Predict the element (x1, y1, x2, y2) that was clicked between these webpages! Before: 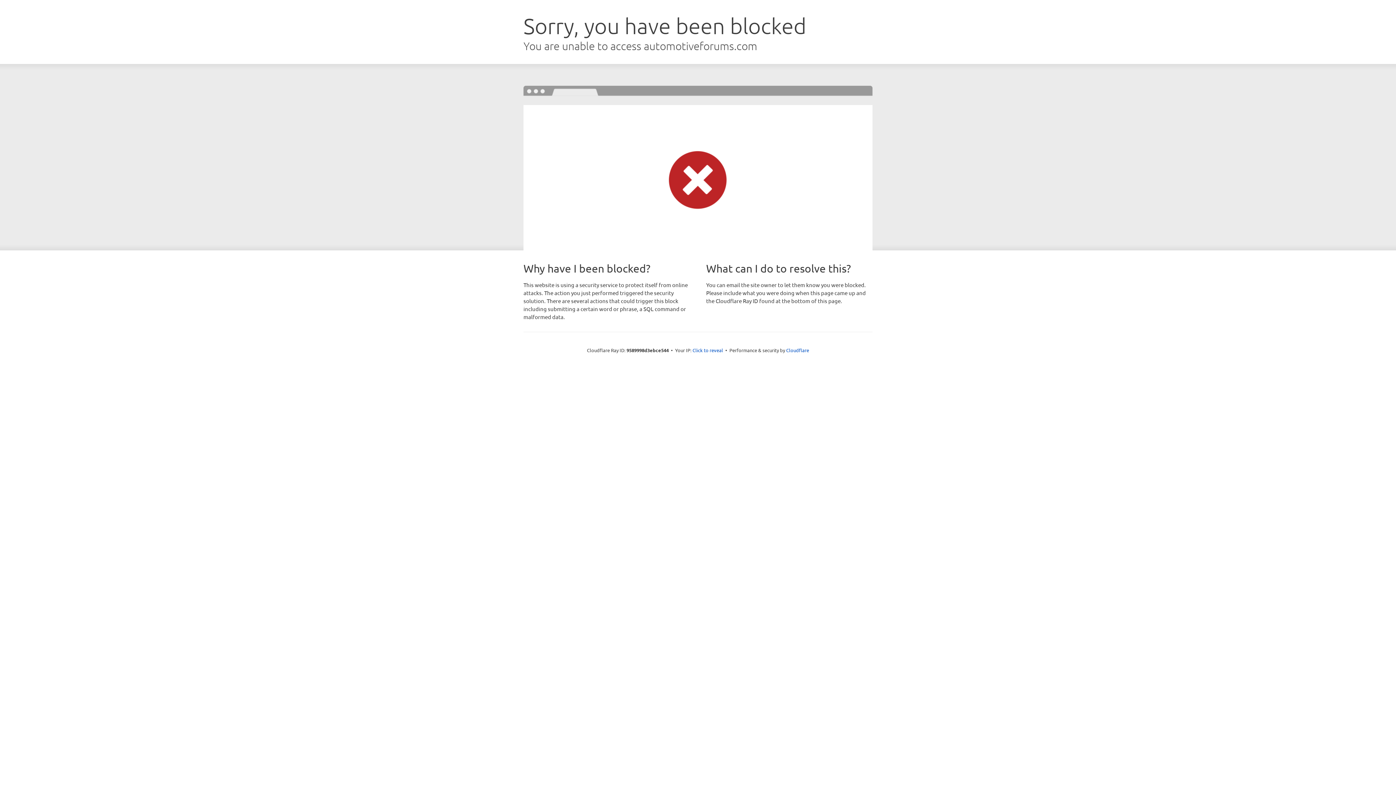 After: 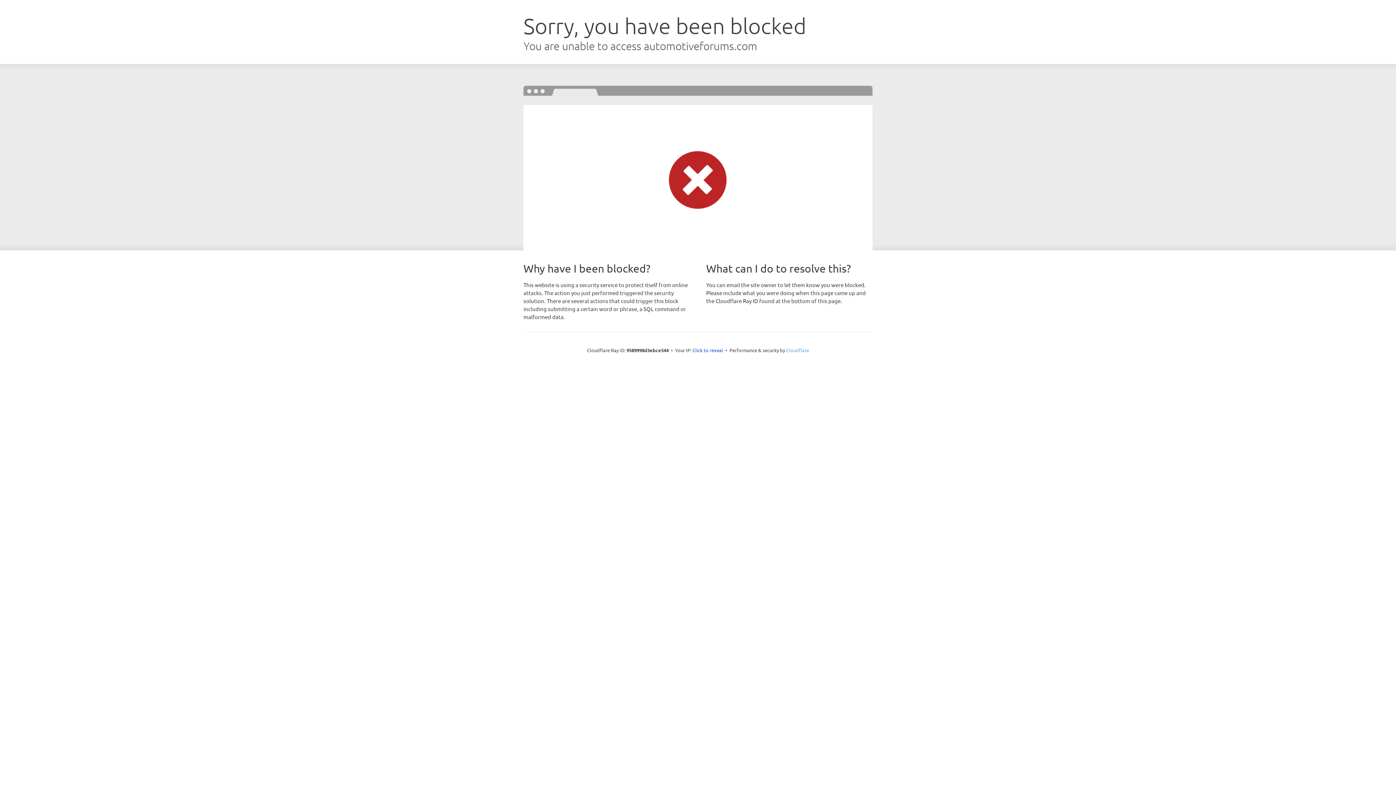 Action: bbox: (786, 347, 809, 353) label: Cloudflare